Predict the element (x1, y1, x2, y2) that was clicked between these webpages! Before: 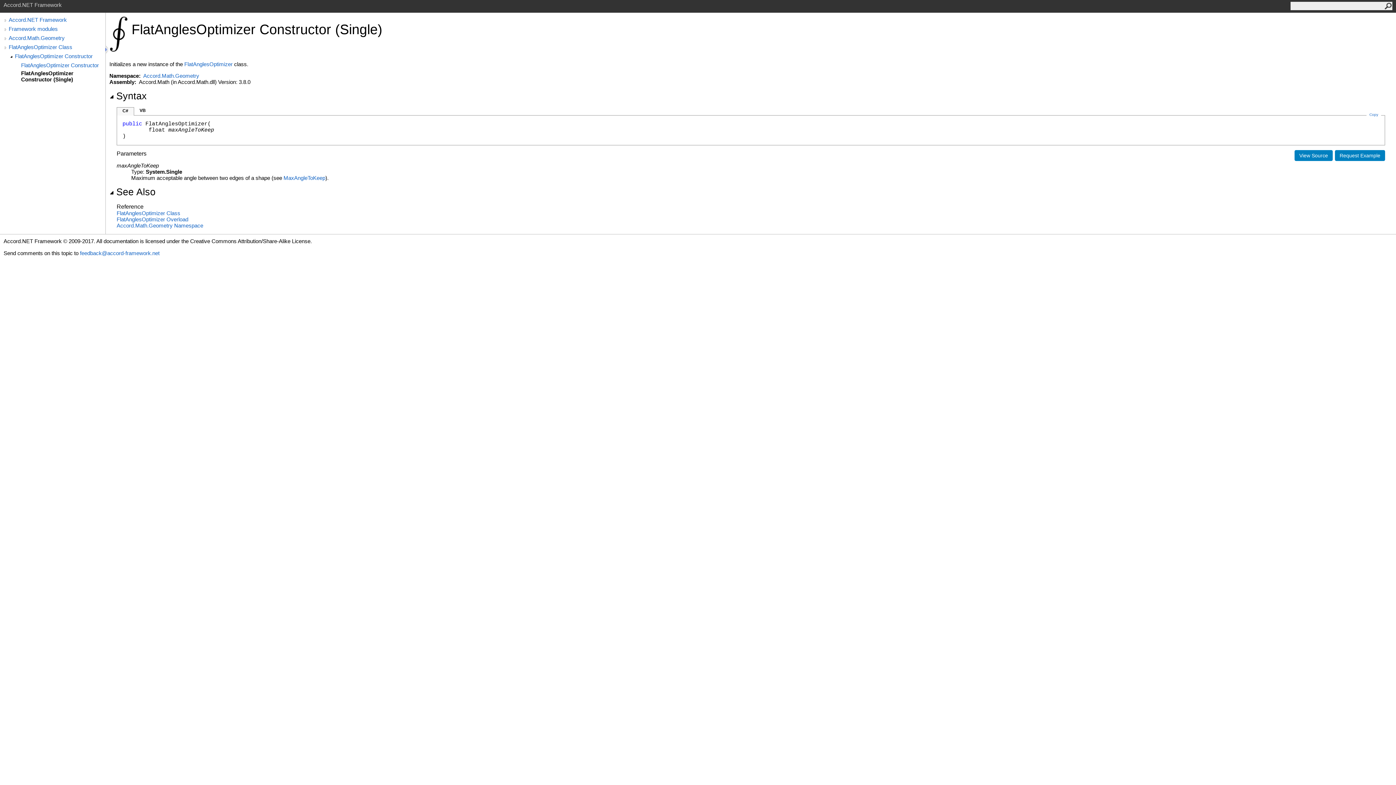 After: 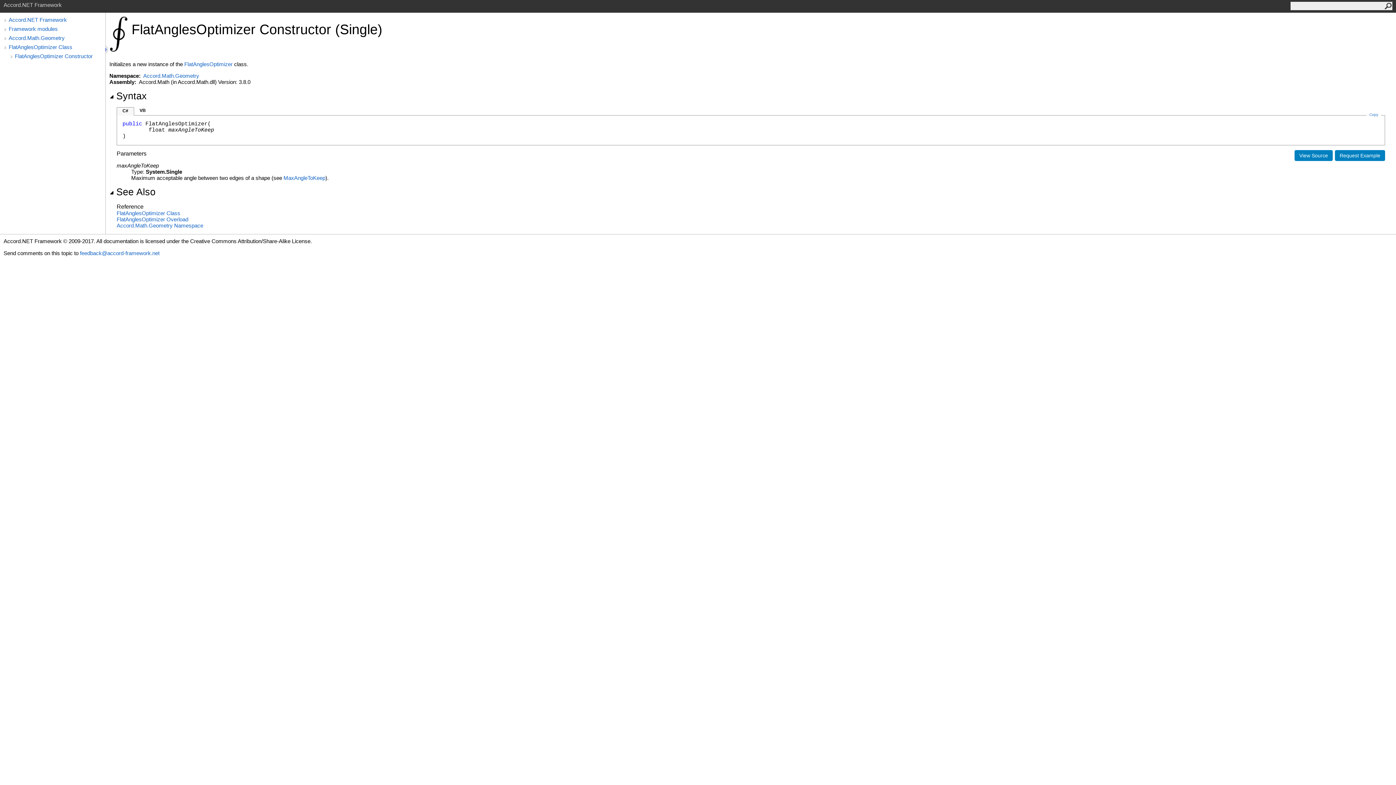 Action: bbox: (8, 53, 14, 60)